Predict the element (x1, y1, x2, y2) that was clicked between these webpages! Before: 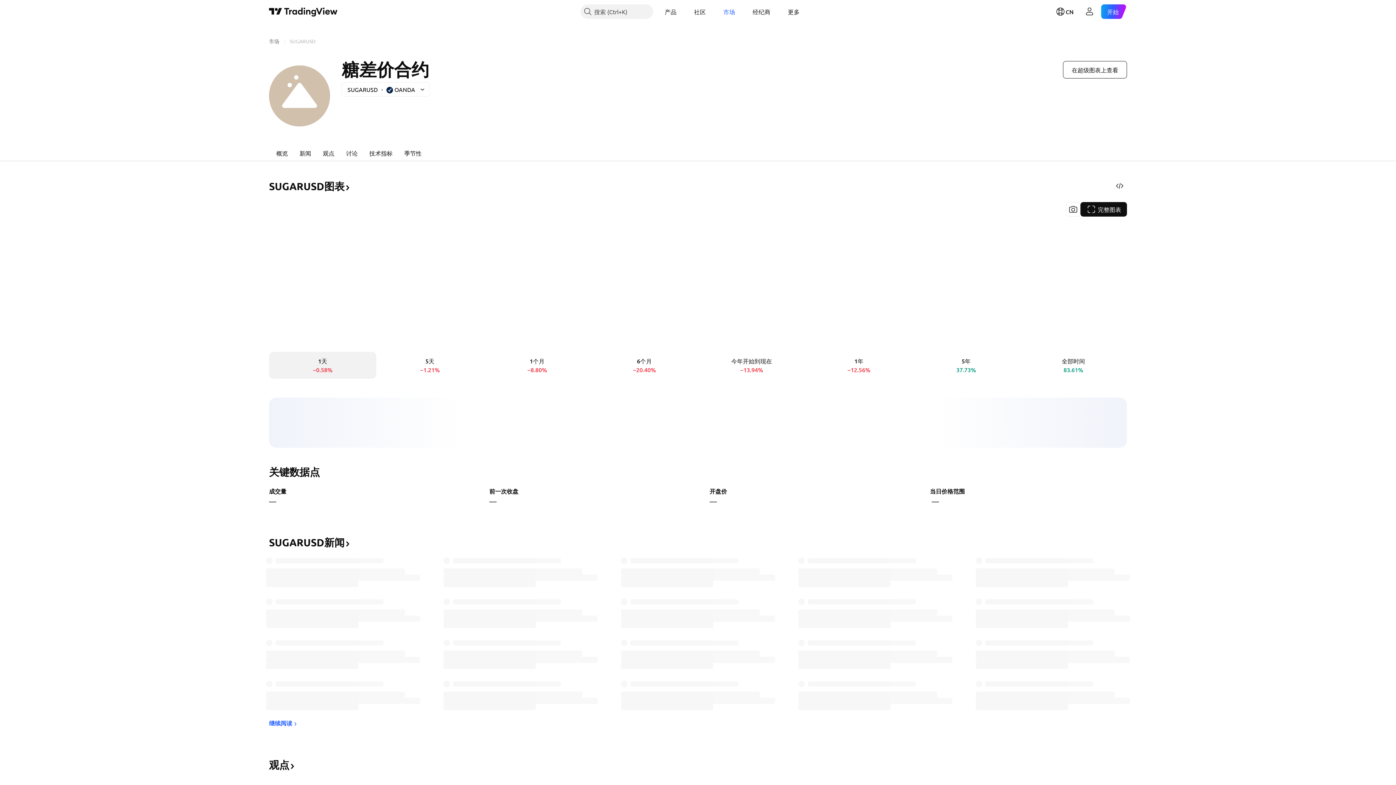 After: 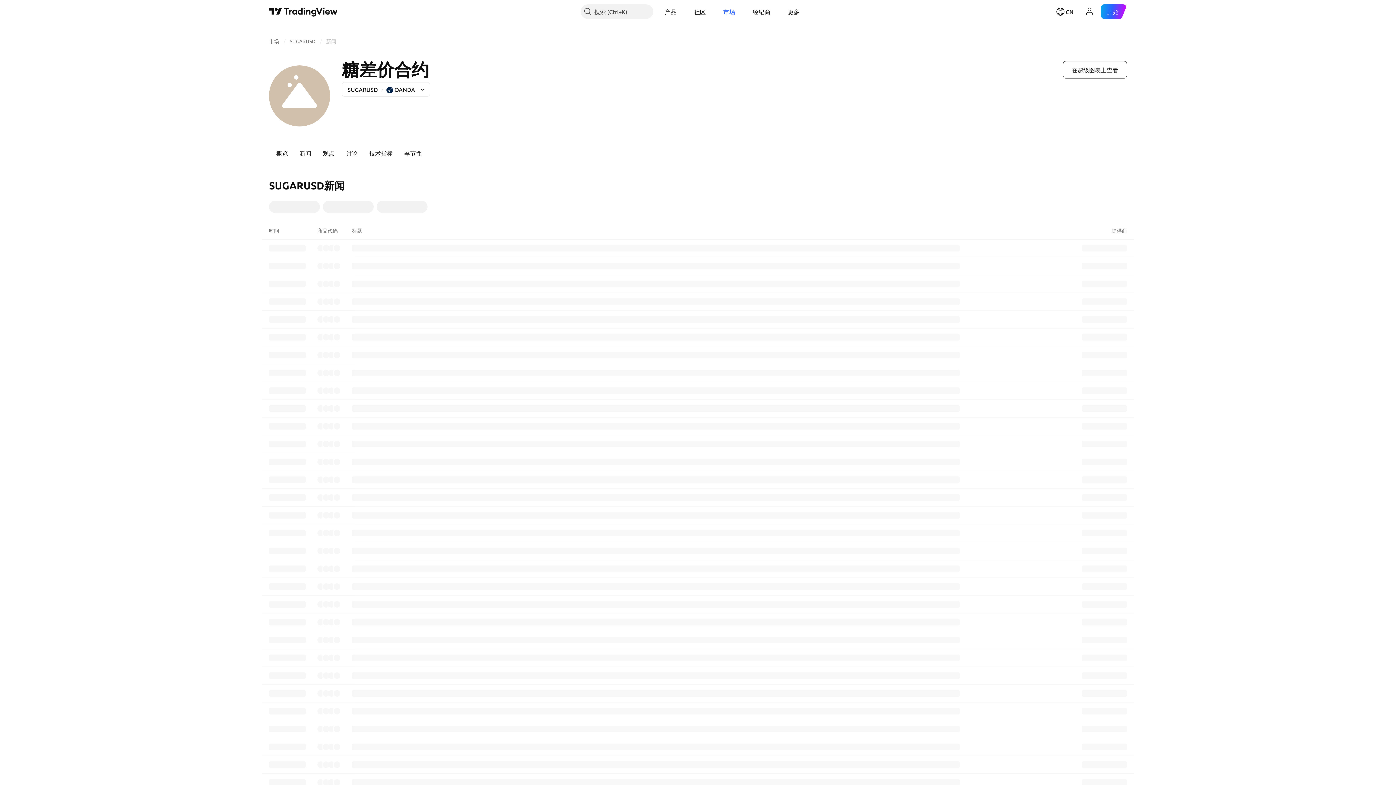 Action: label: 继续阅读 bbox: (269, 719, 298, 728)